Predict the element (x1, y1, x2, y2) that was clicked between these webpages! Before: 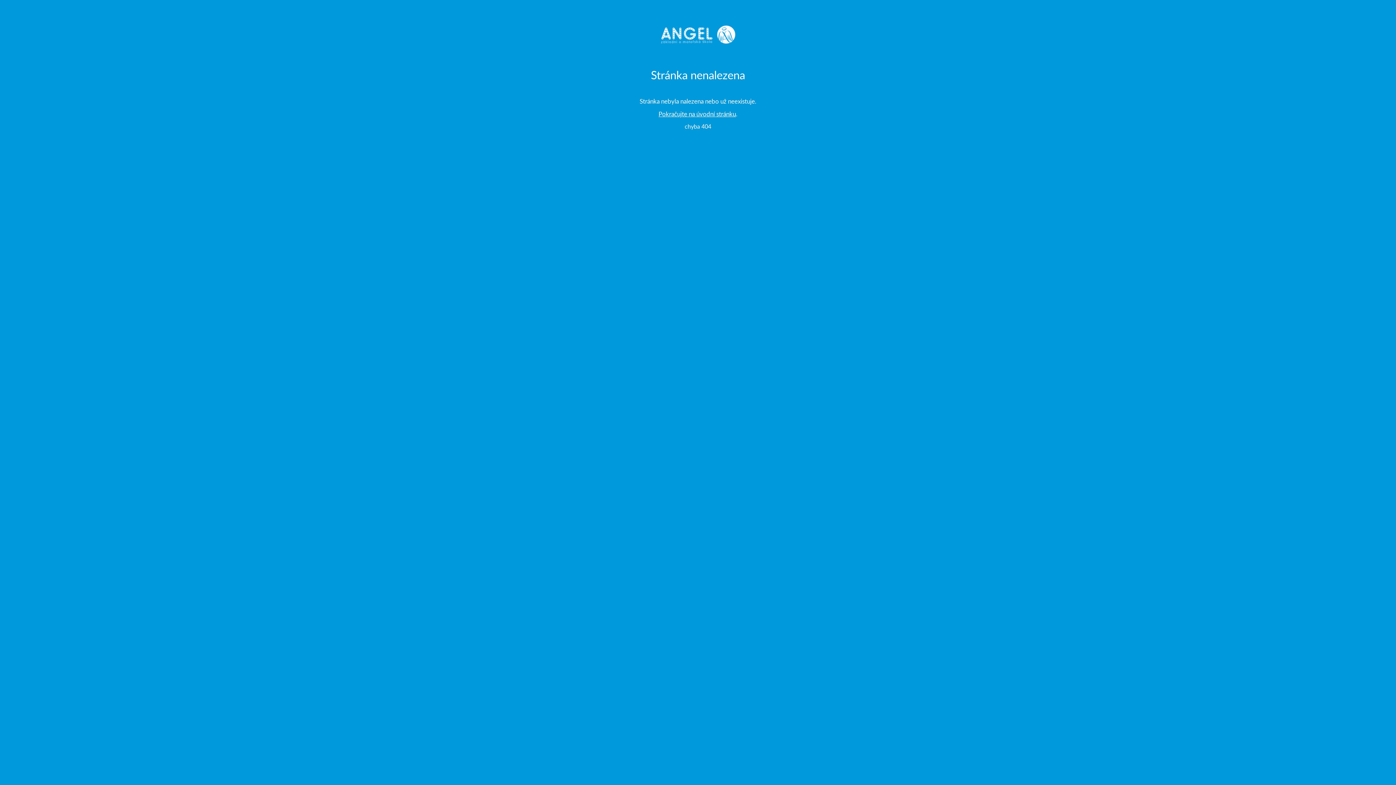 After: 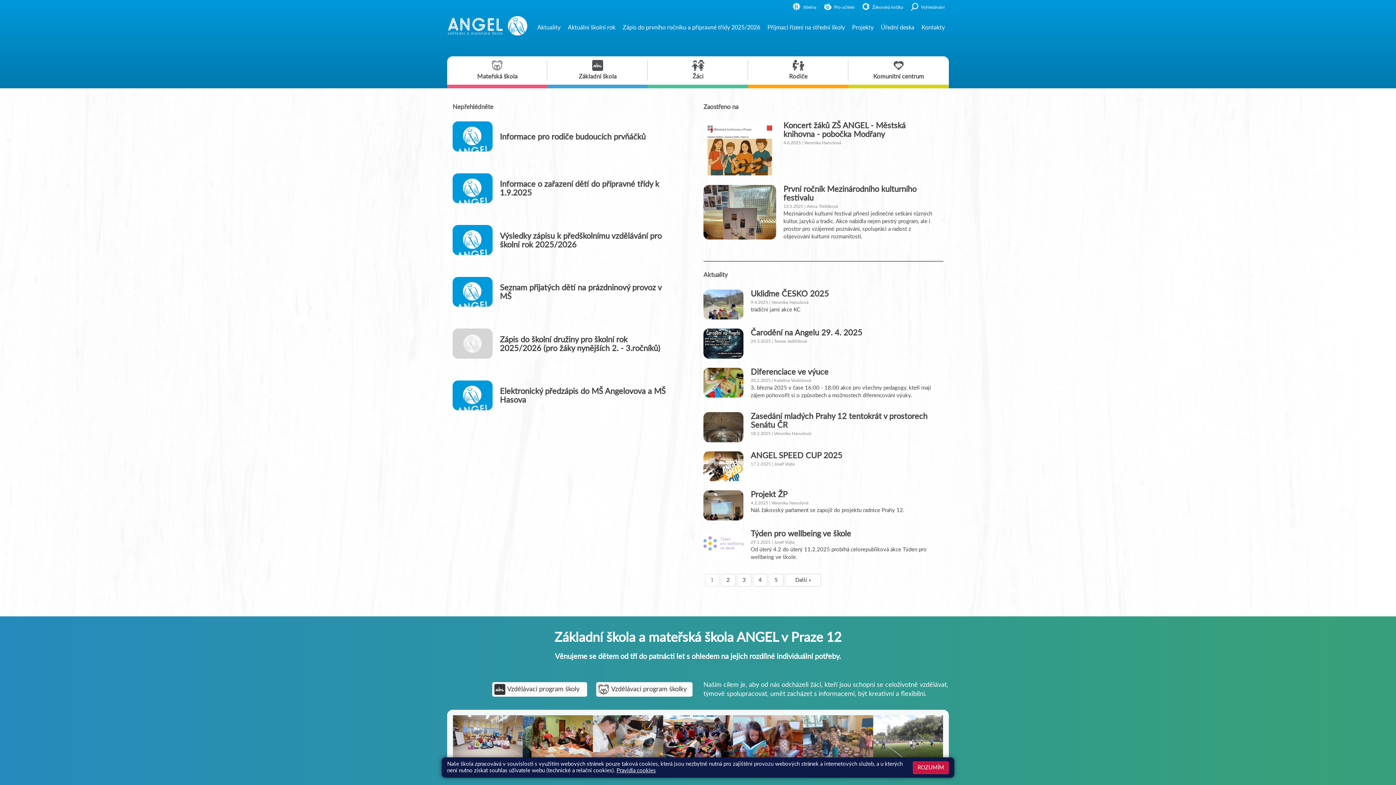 Action: bbox: (658, 111, 736, 117) label: Pokračujte na úvodní stránku